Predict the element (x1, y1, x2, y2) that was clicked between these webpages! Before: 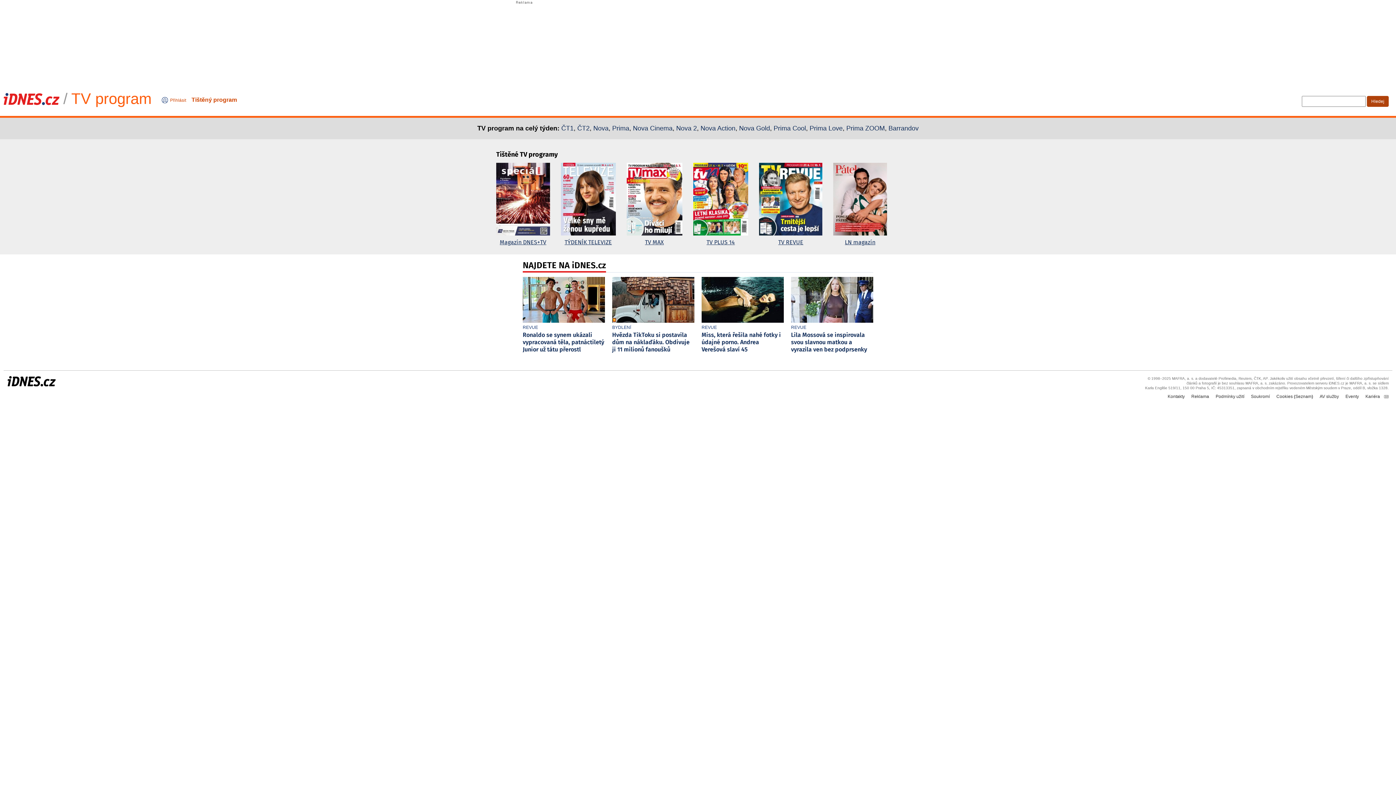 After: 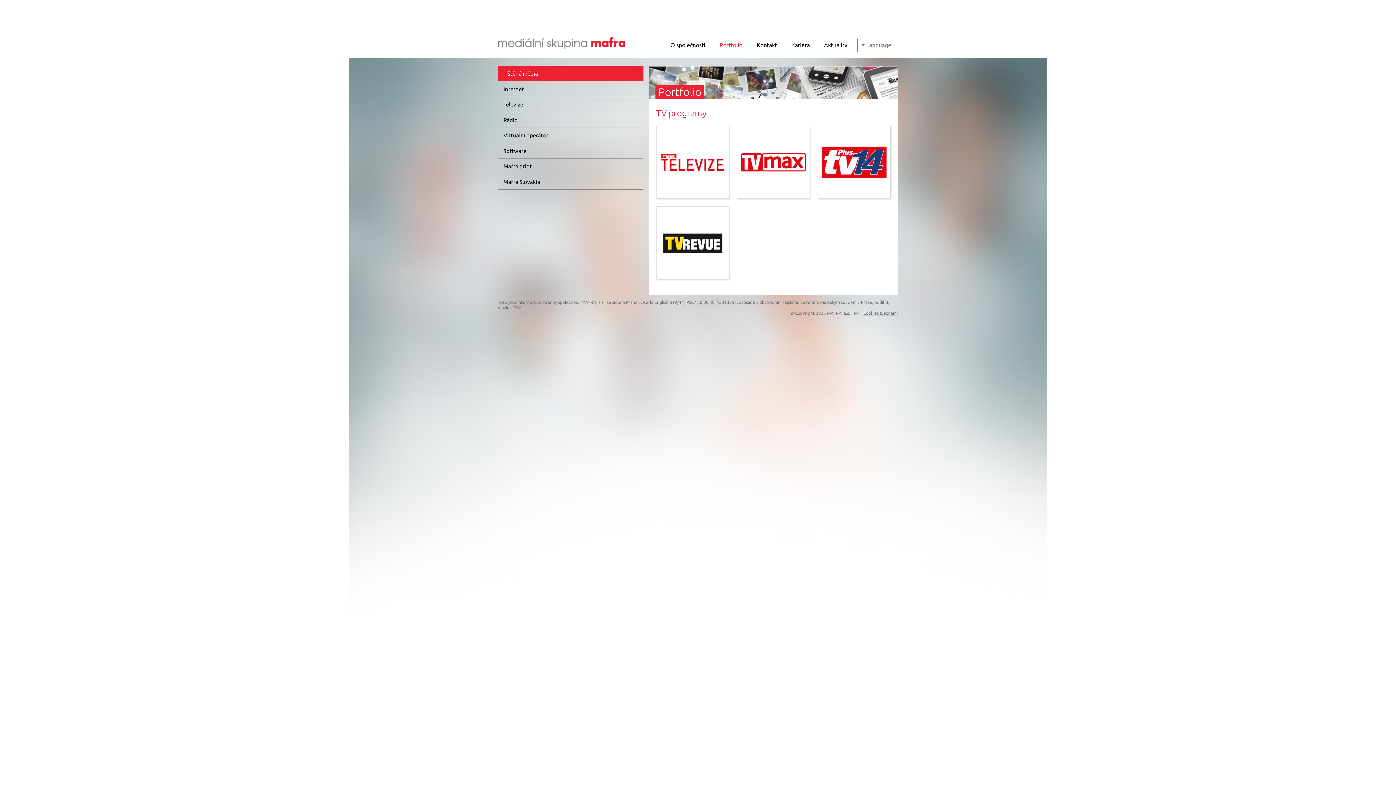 Action: bbox: (191, 96, 237, 103) label: Tištěný program